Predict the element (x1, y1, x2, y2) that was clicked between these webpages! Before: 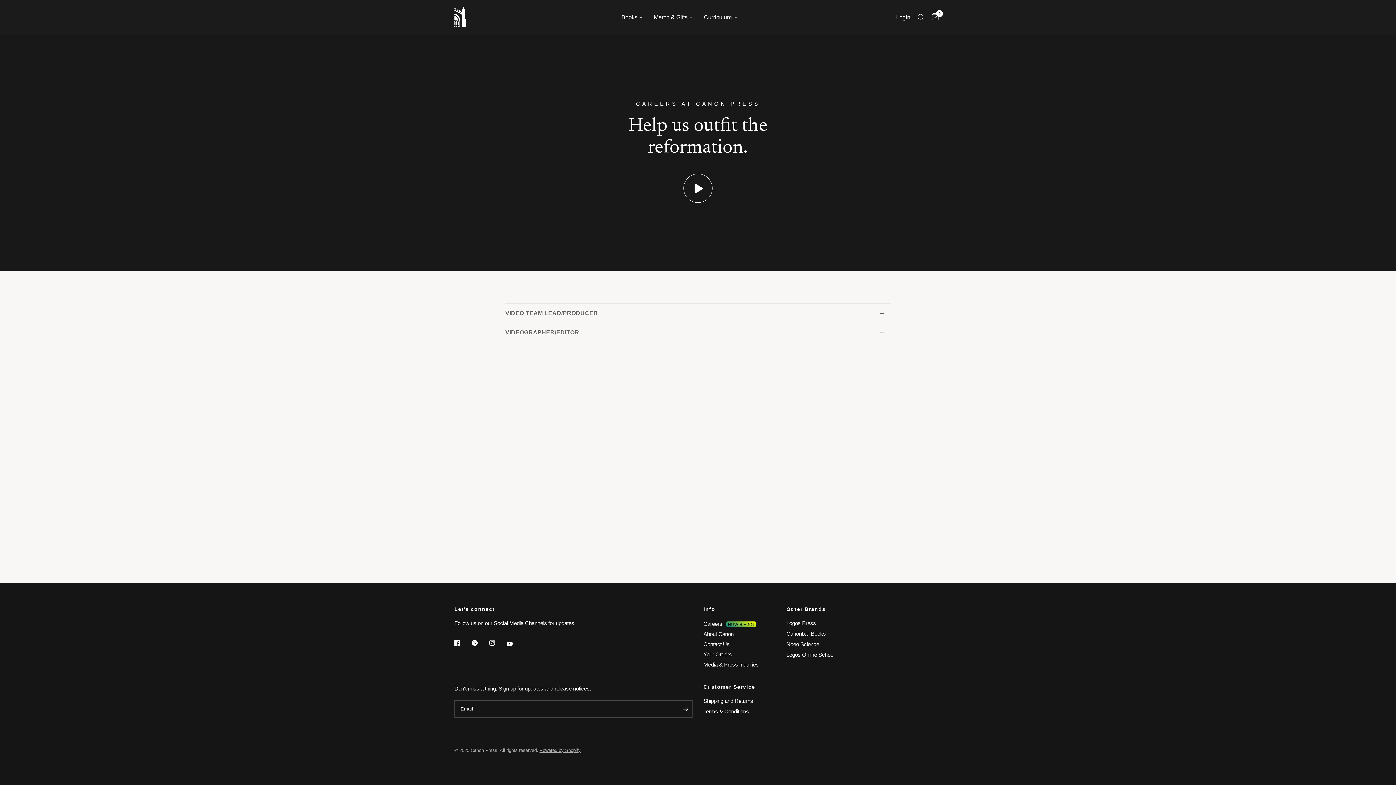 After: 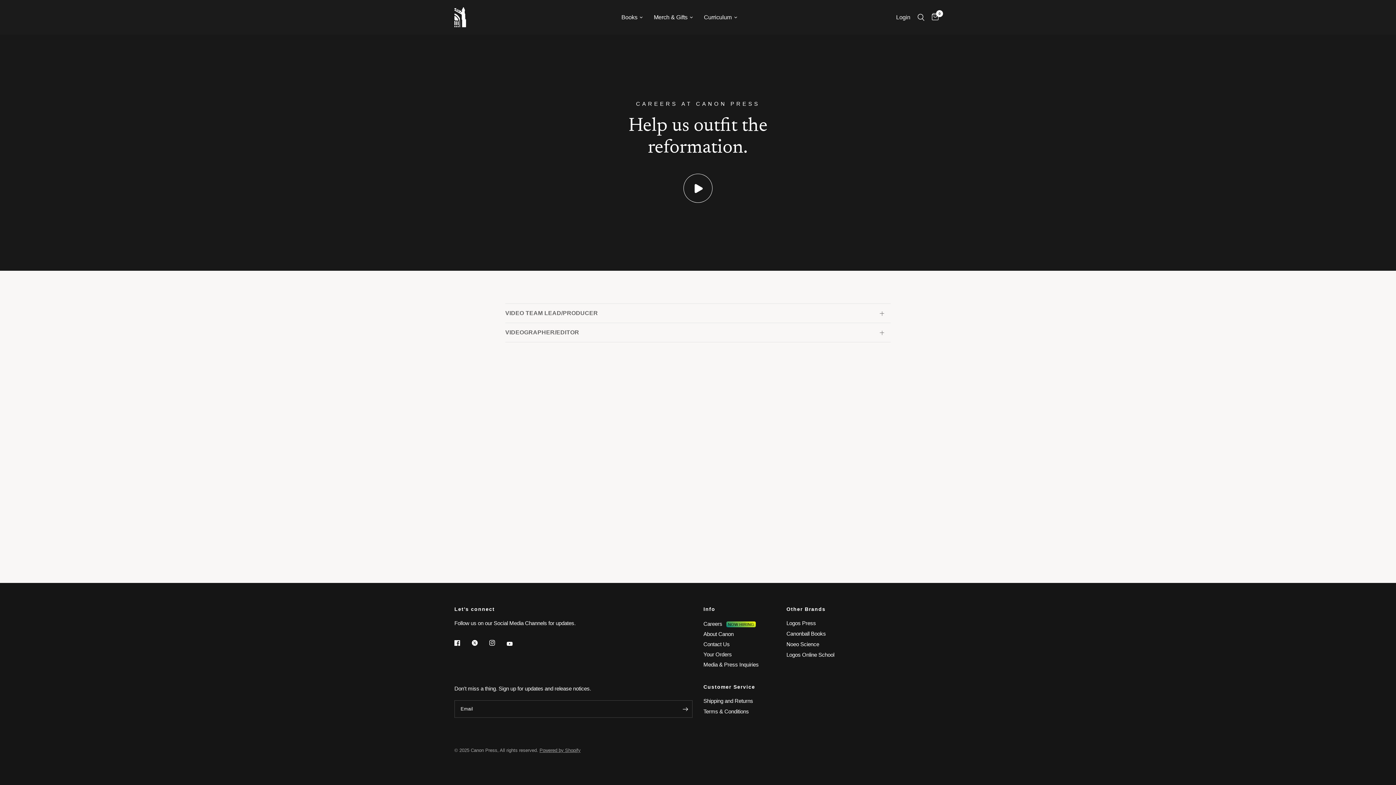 Action: bbox: (506, 636, 522, 652)